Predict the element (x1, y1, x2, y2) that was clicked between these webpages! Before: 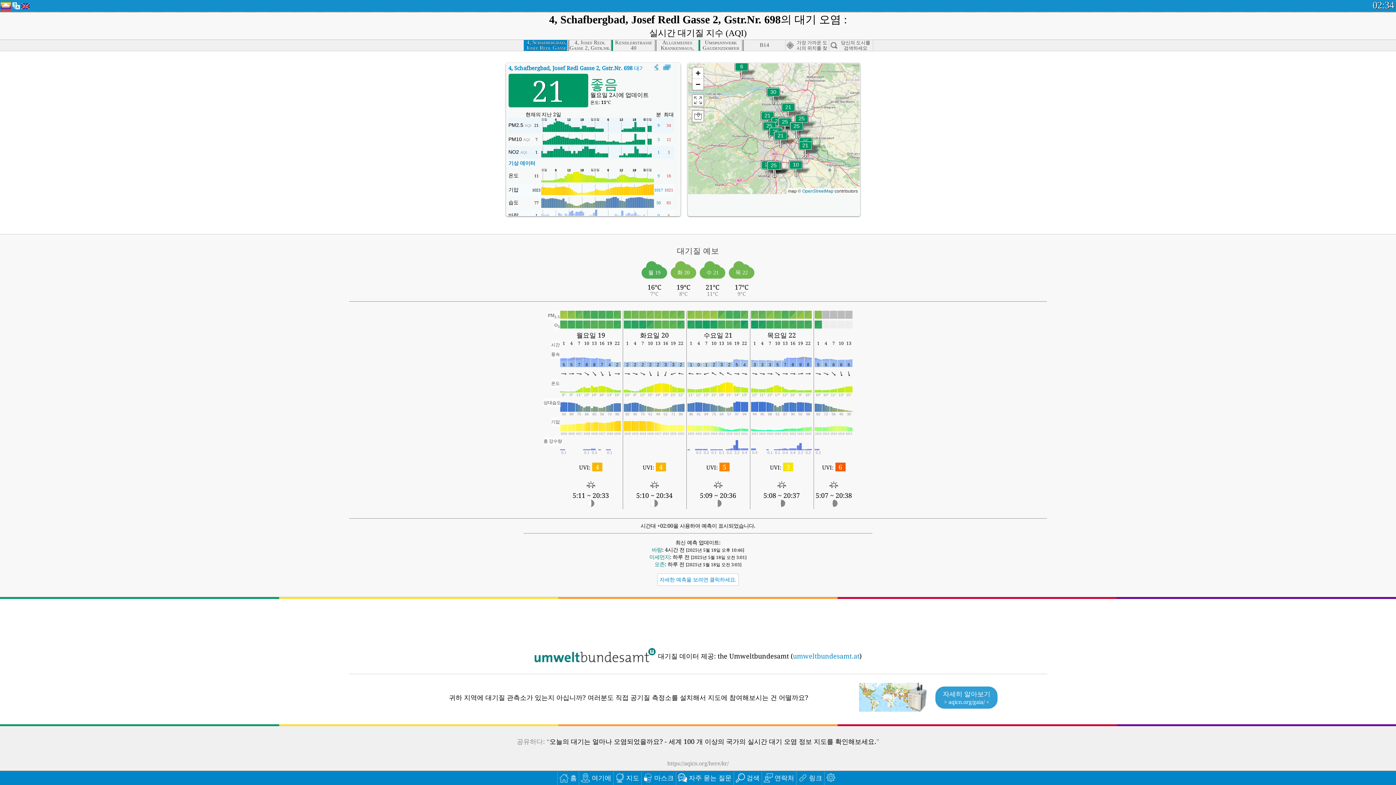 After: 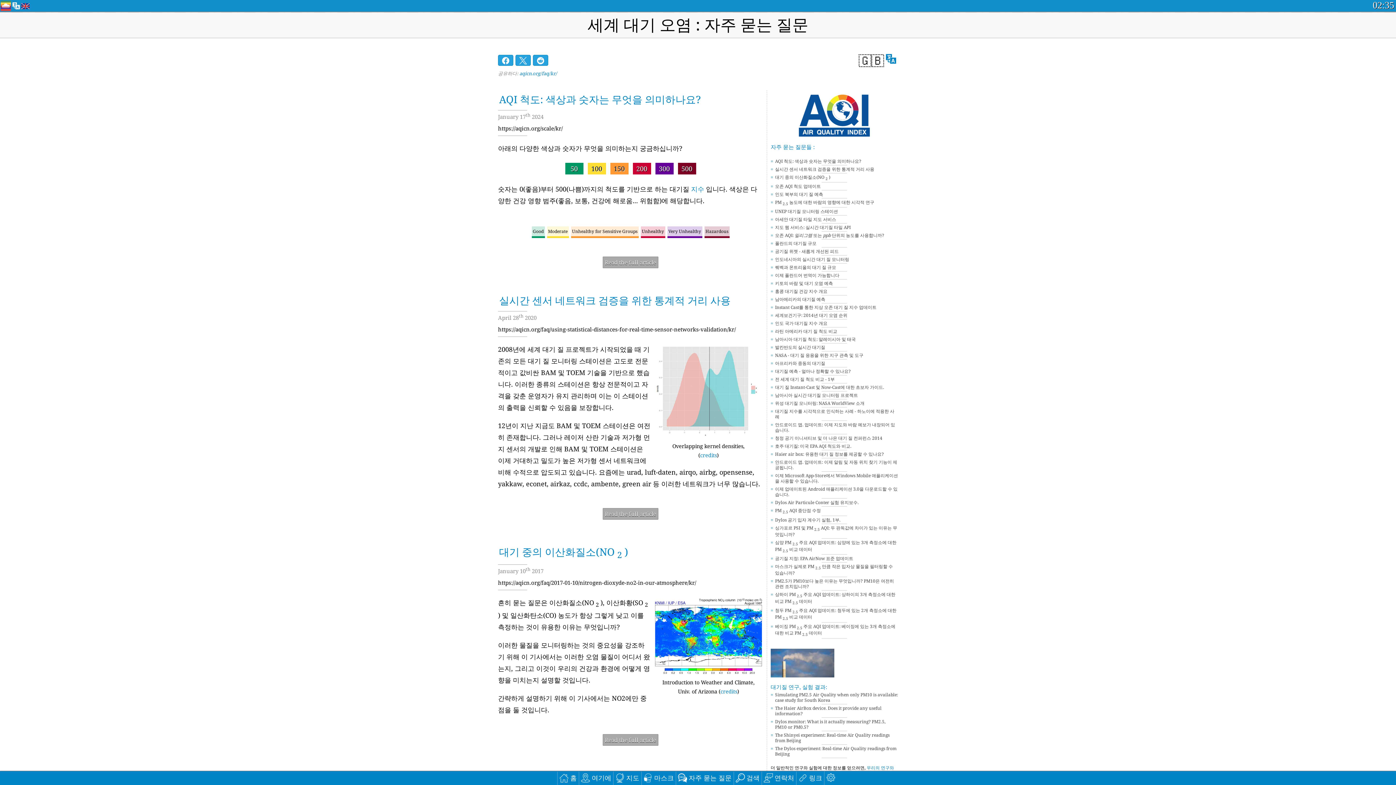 Action: bbox: (676, 771, 733, 785) label: 자주 묻는 질문